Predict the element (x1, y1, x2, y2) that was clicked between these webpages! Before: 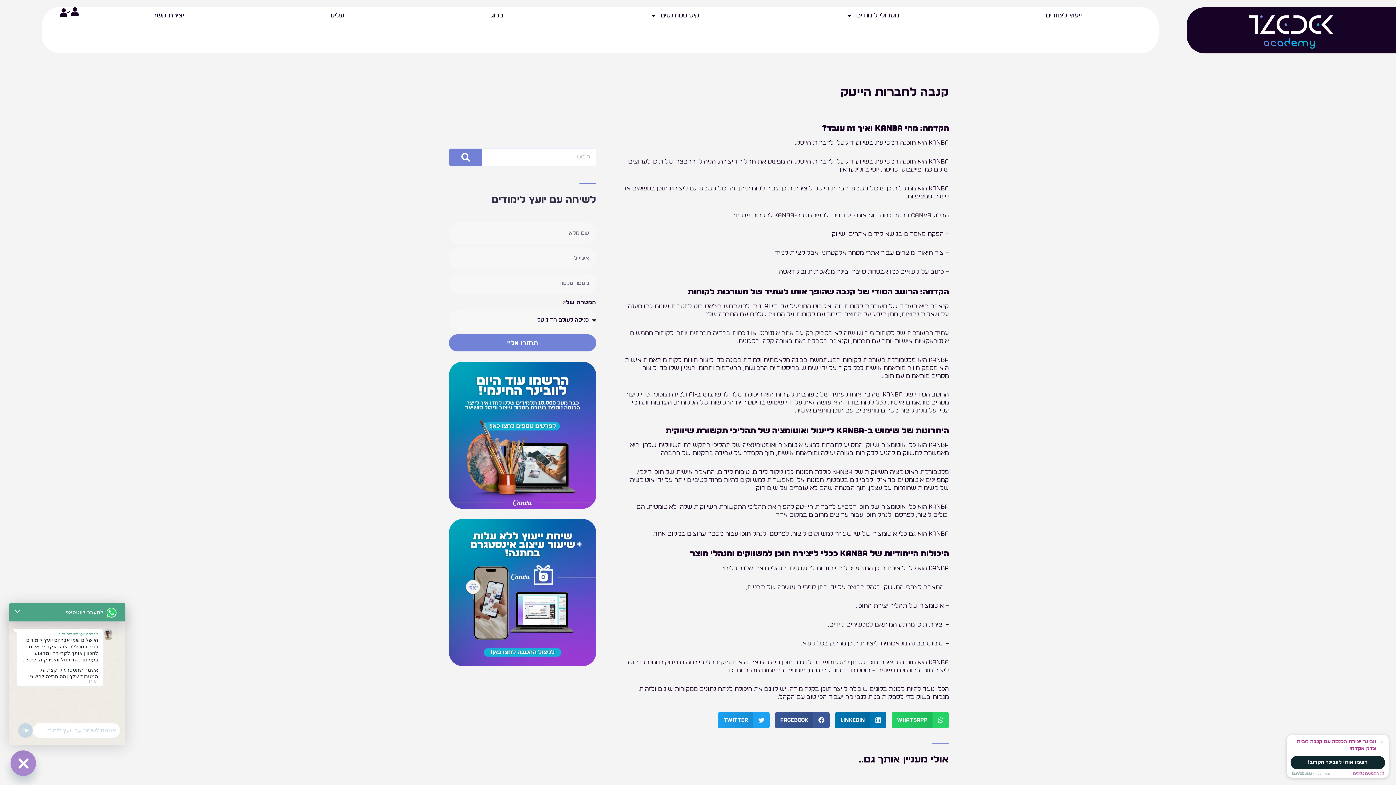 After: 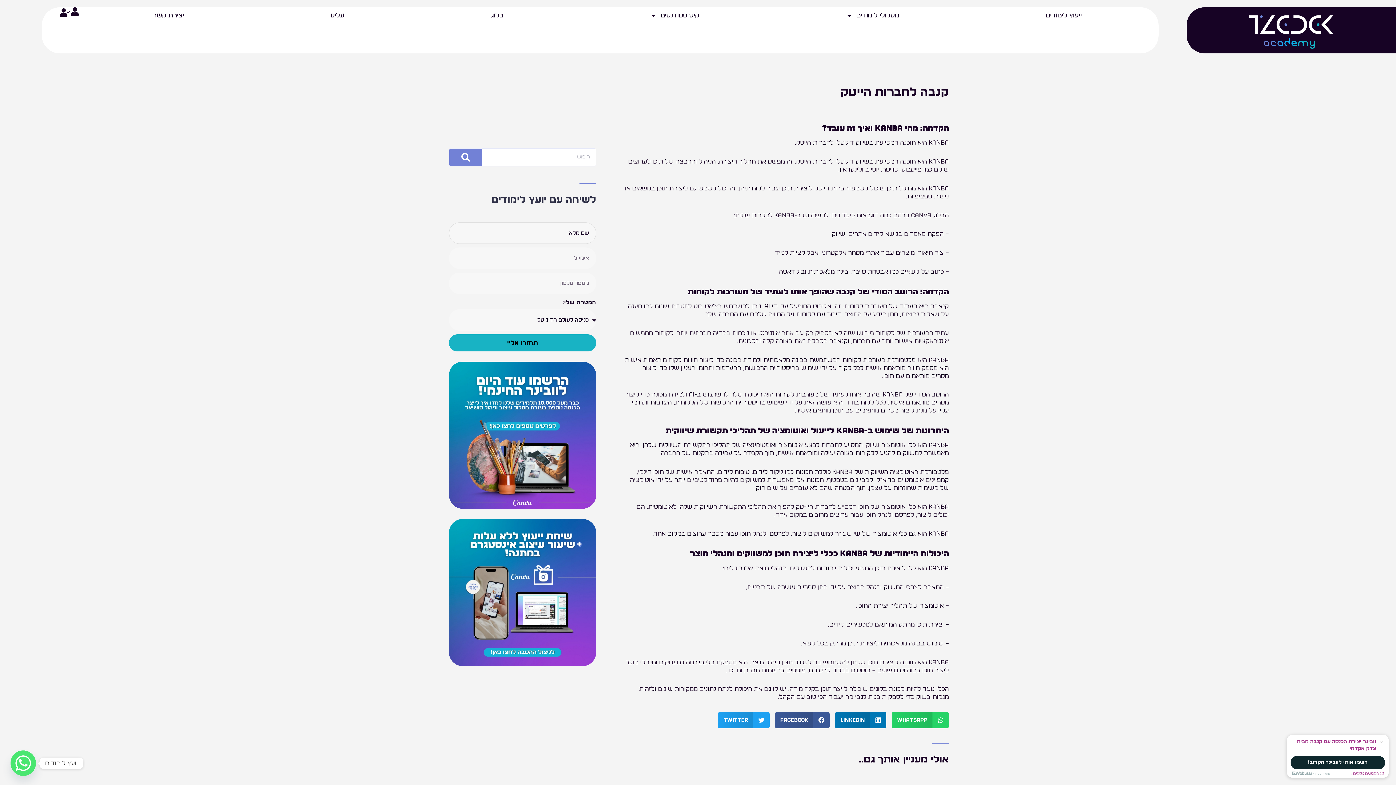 Action: bbox: (449, 334, 596, 351) label: תחזרו אליי